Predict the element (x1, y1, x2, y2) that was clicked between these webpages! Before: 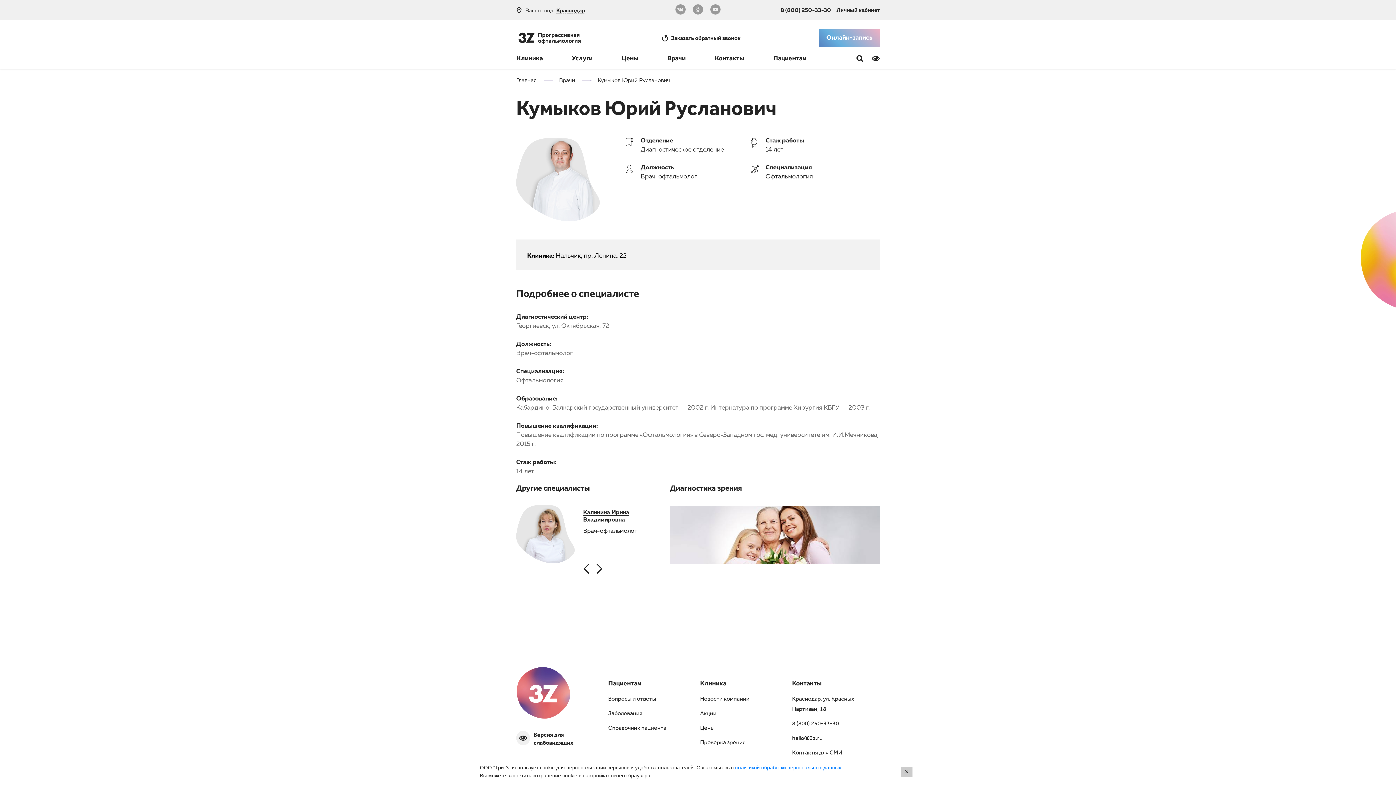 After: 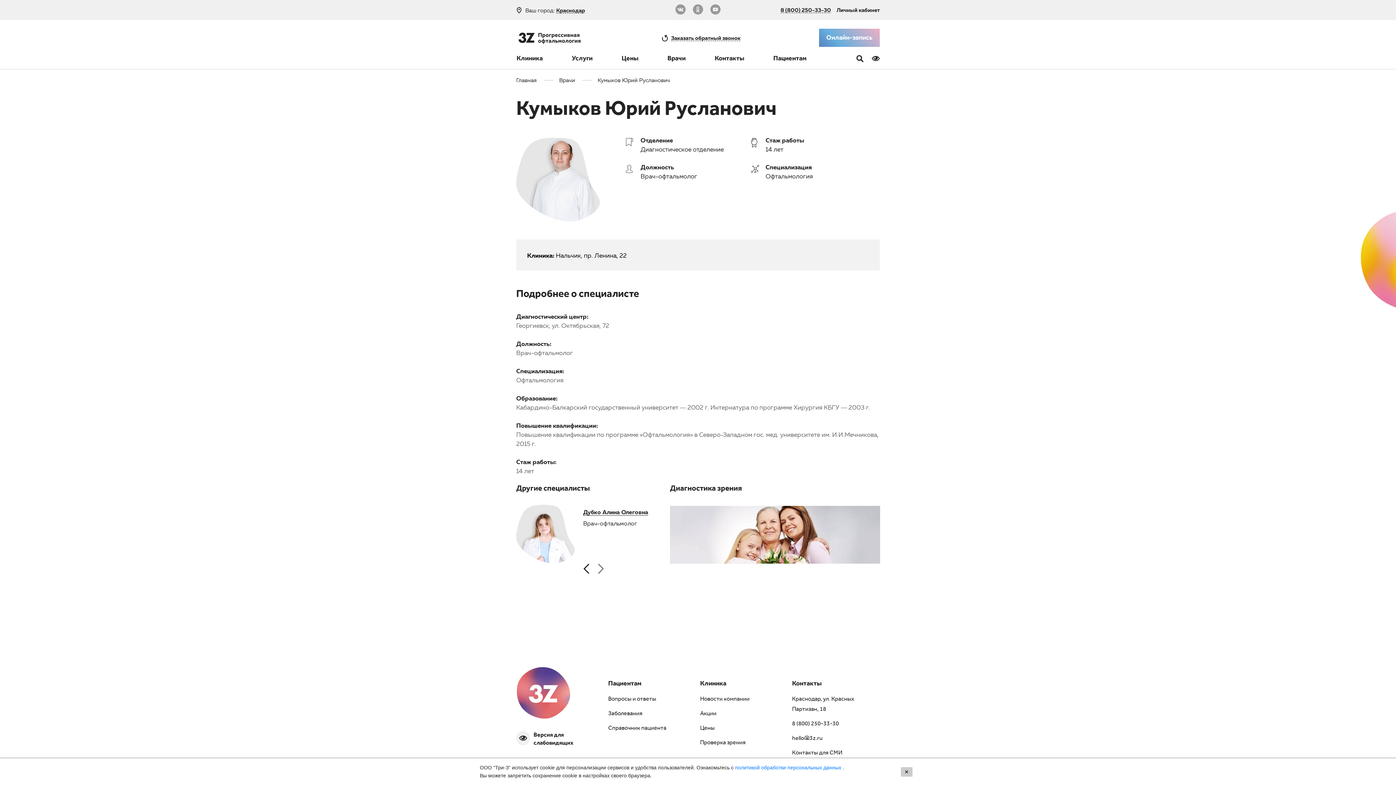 Action: bbox: (594, 560, 605, 578)